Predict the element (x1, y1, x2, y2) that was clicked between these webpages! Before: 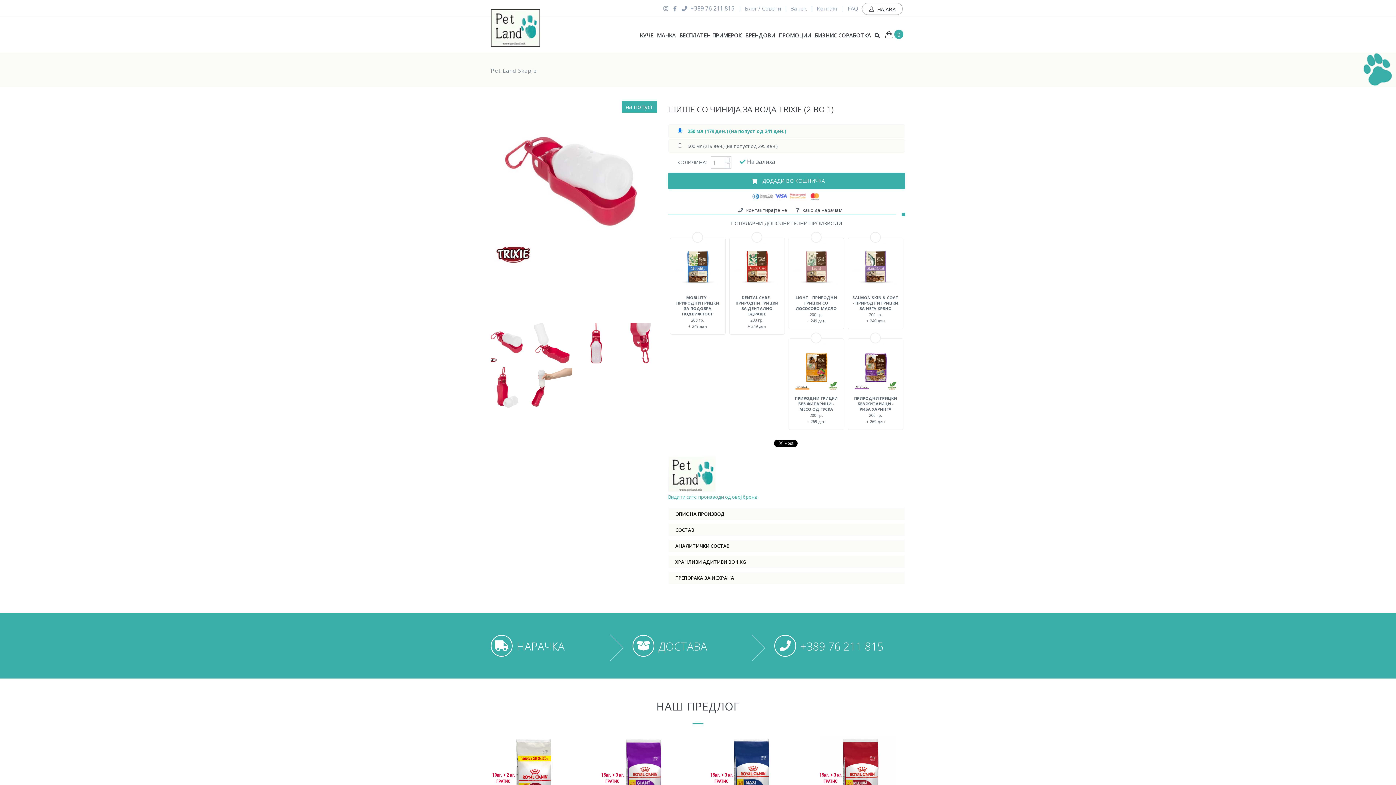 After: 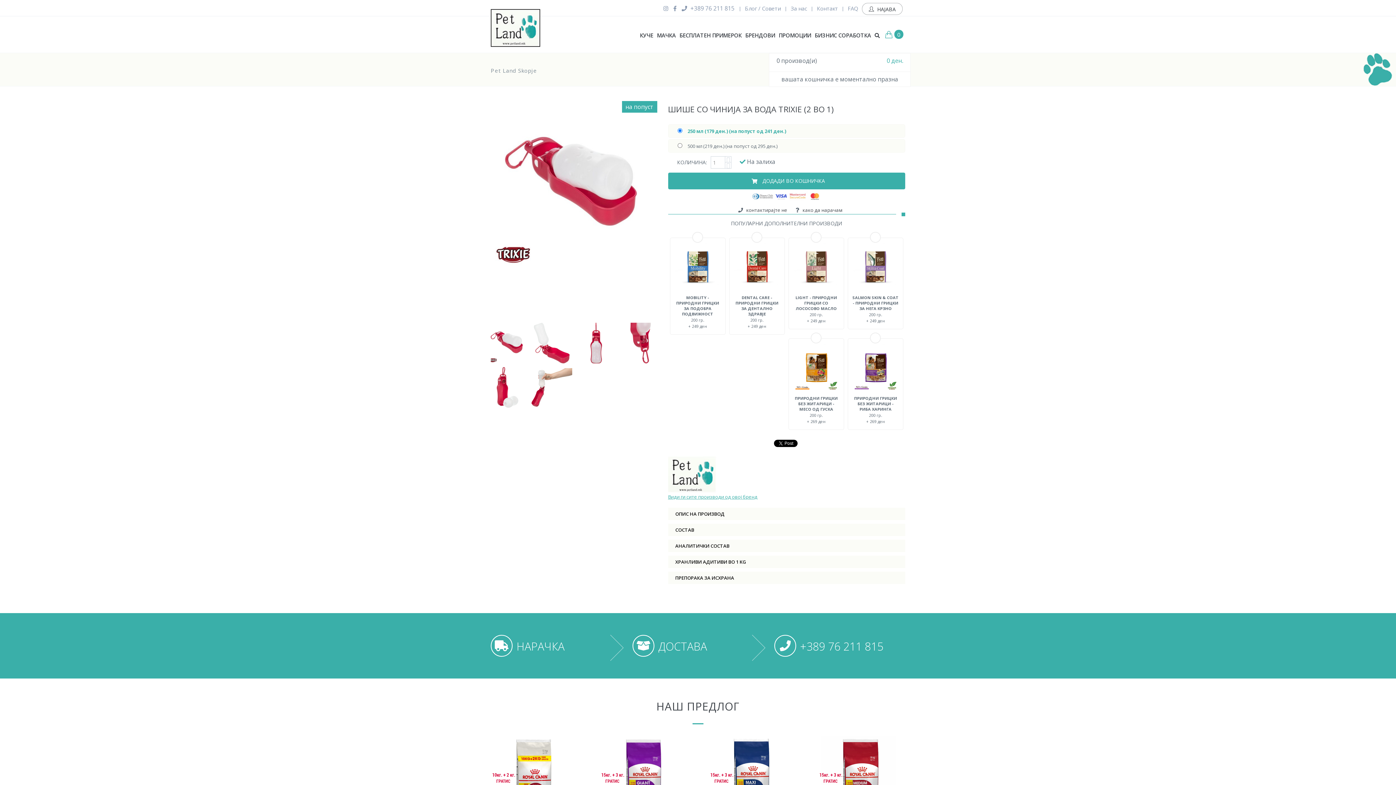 Action: bbox: (883, 25, 905, 45) label: 0